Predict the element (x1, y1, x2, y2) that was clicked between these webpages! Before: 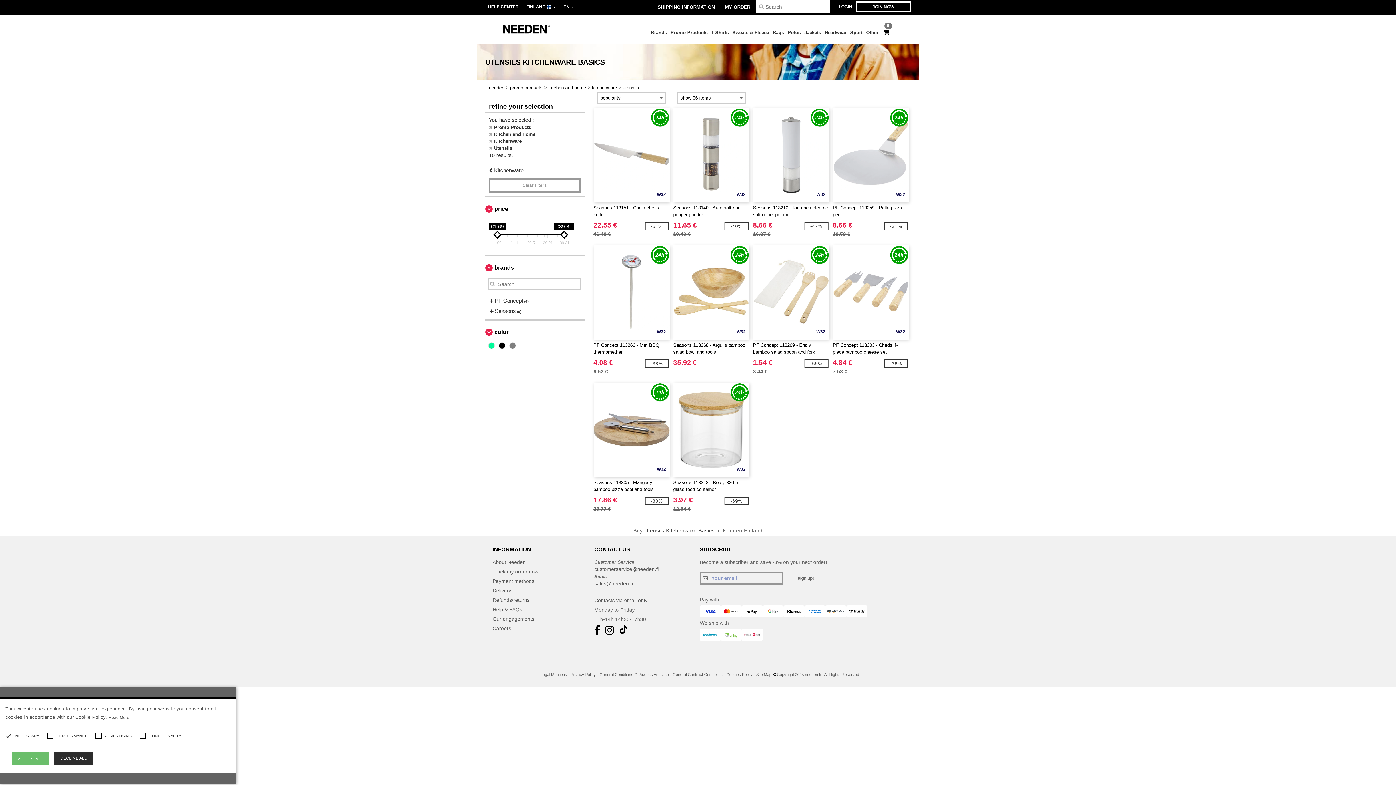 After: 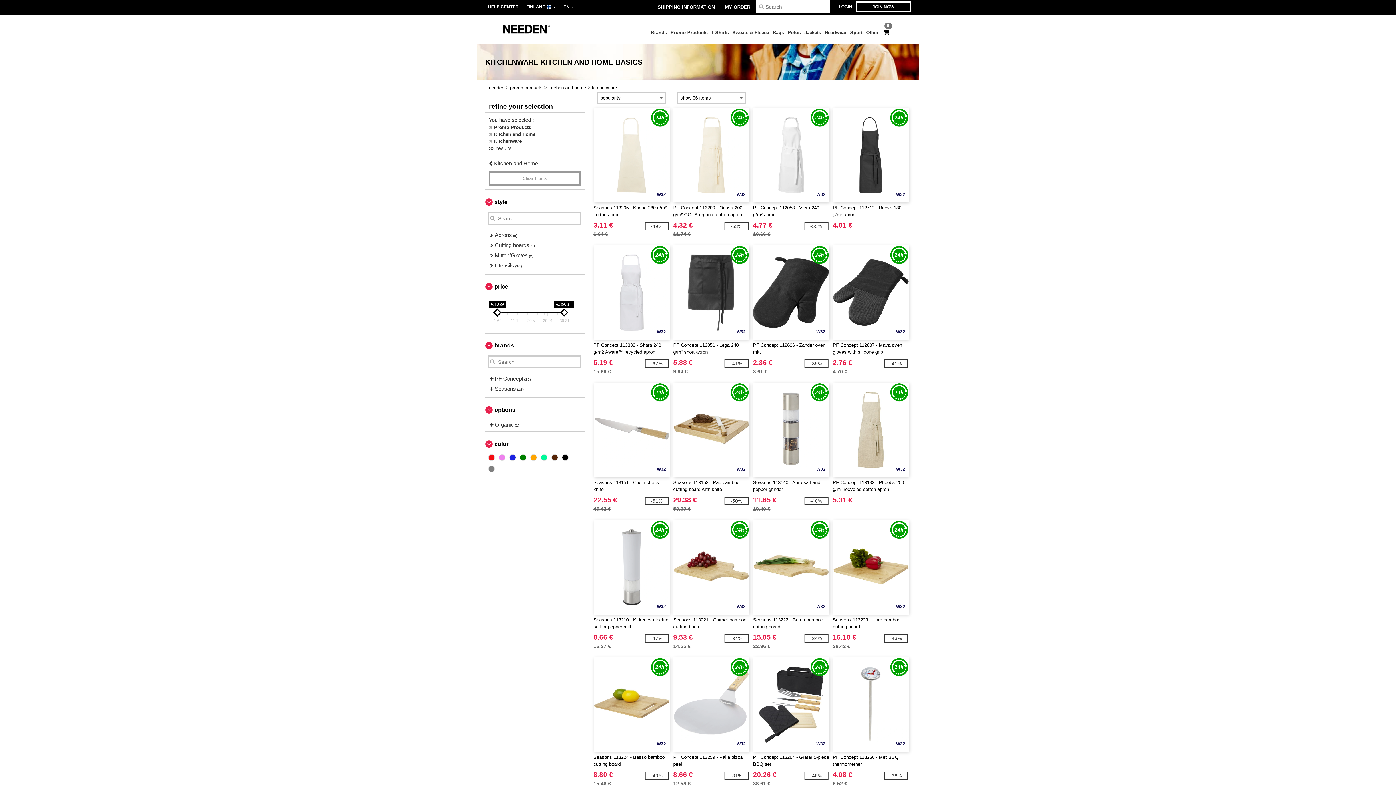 Action: bbox: (489, 167, 523, 173) label:  Kitchenware